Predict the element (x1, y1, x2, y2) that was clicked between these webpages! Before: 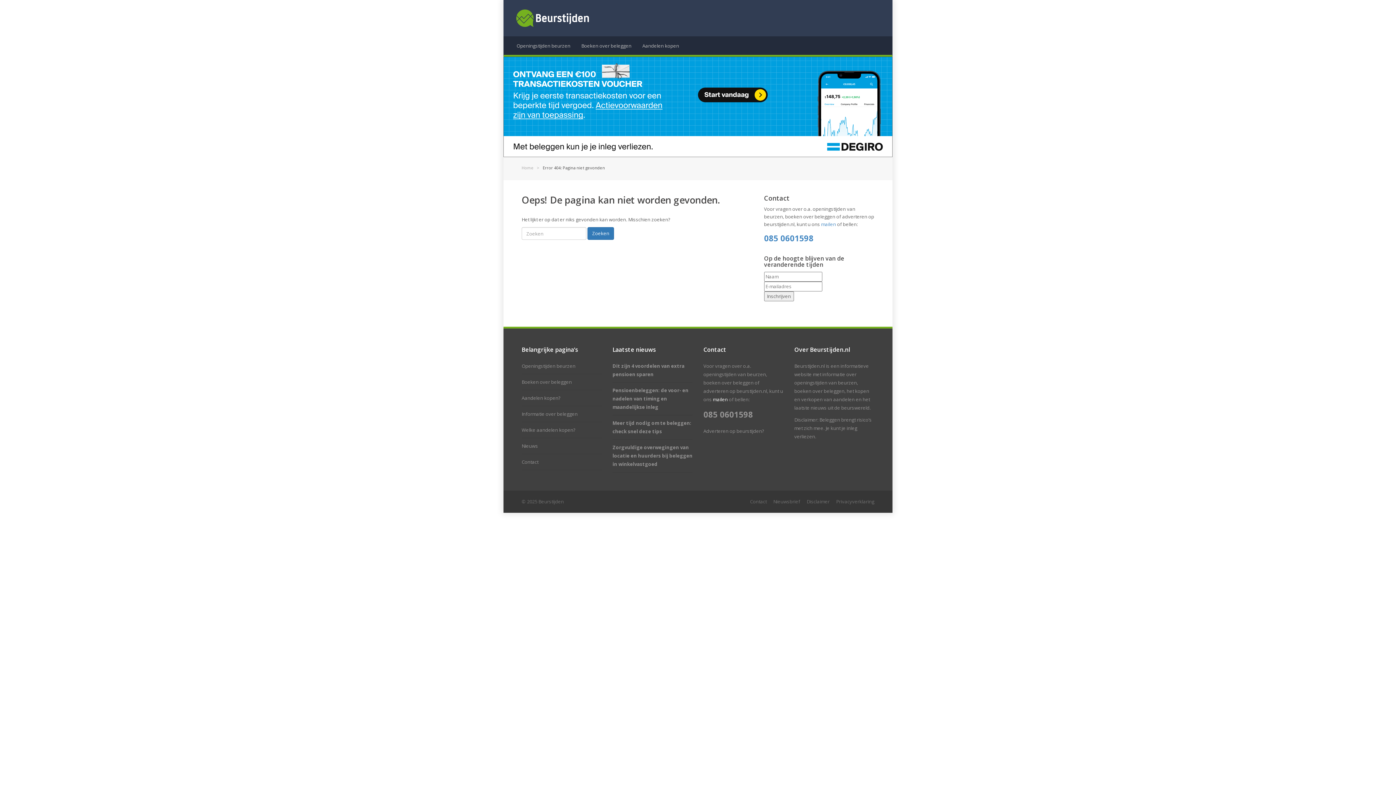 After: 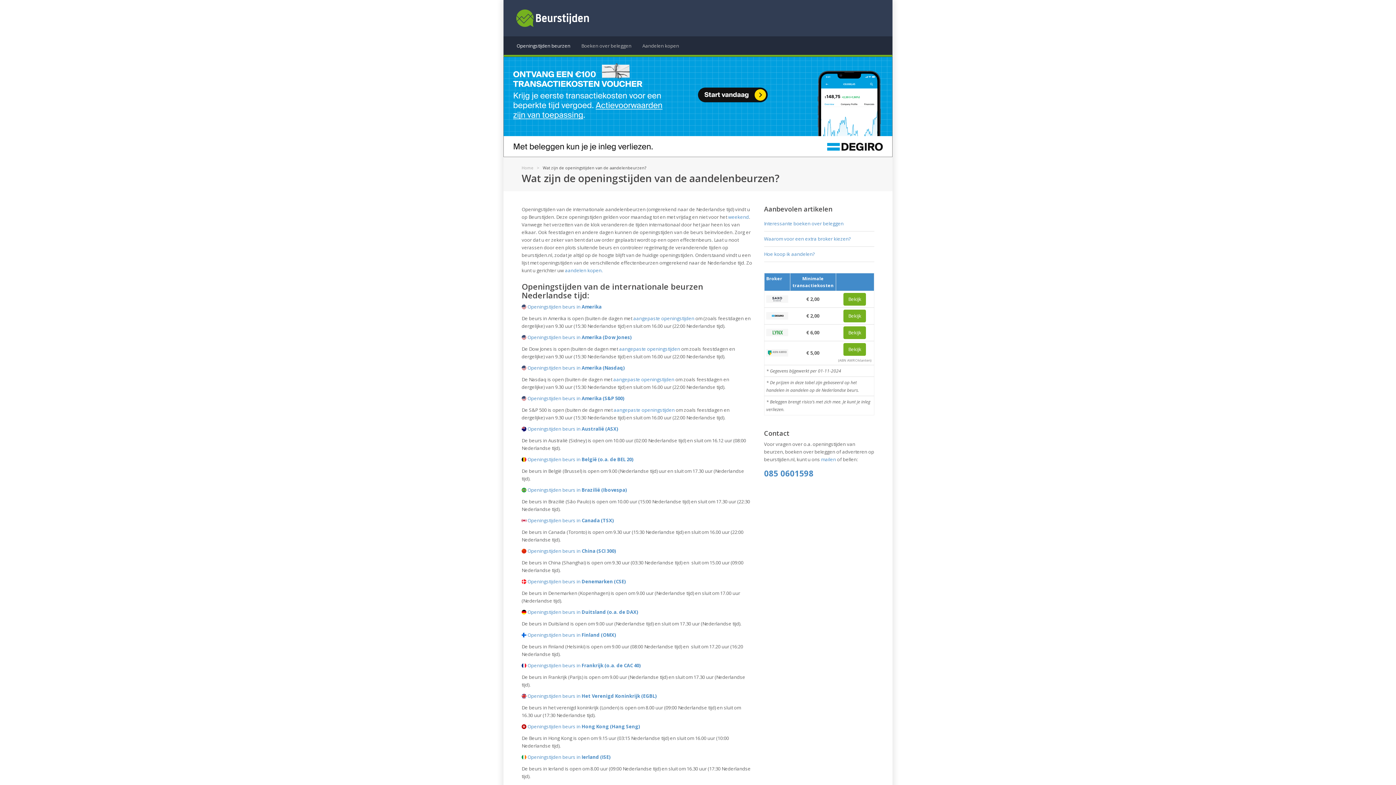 Action: label: Openingstijden beurzen bbox: (511, 36, 576, 54)